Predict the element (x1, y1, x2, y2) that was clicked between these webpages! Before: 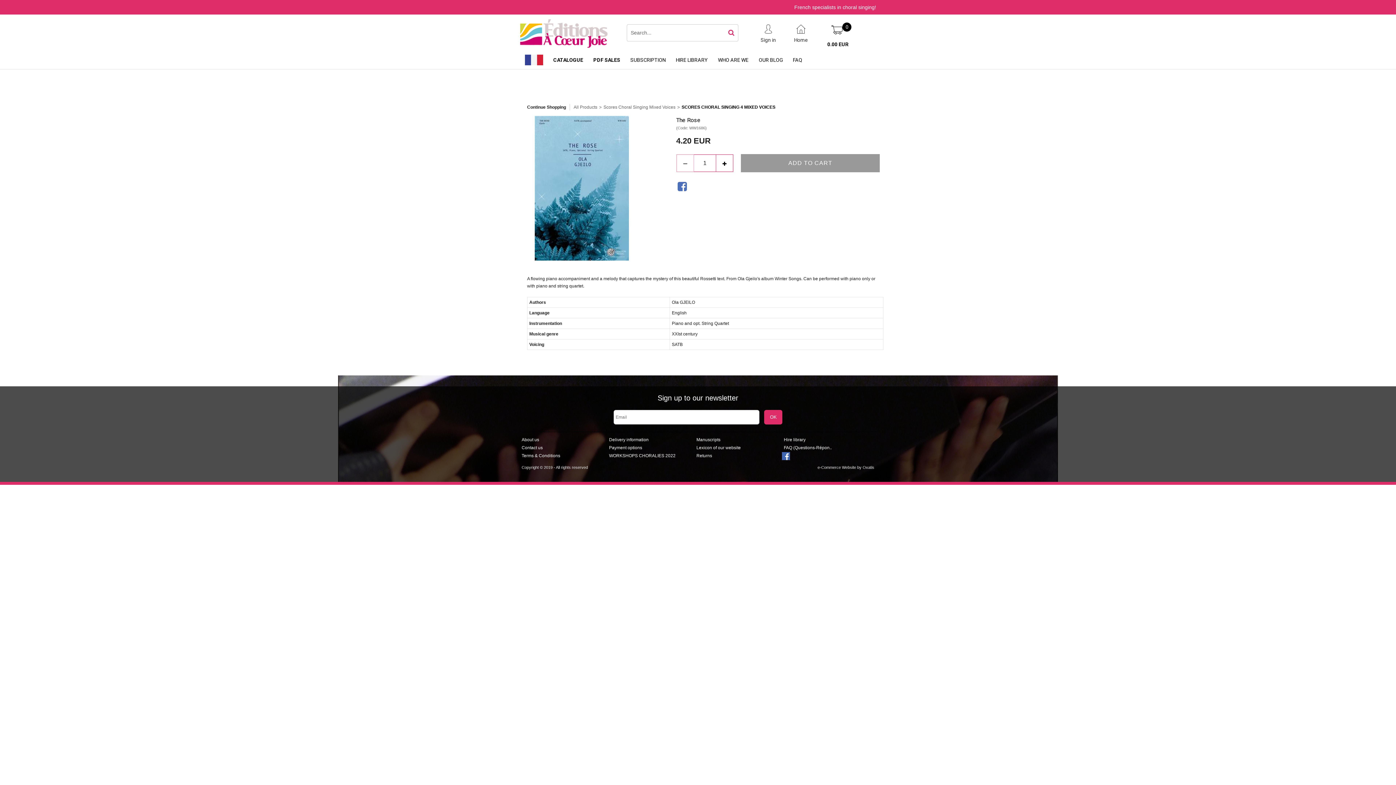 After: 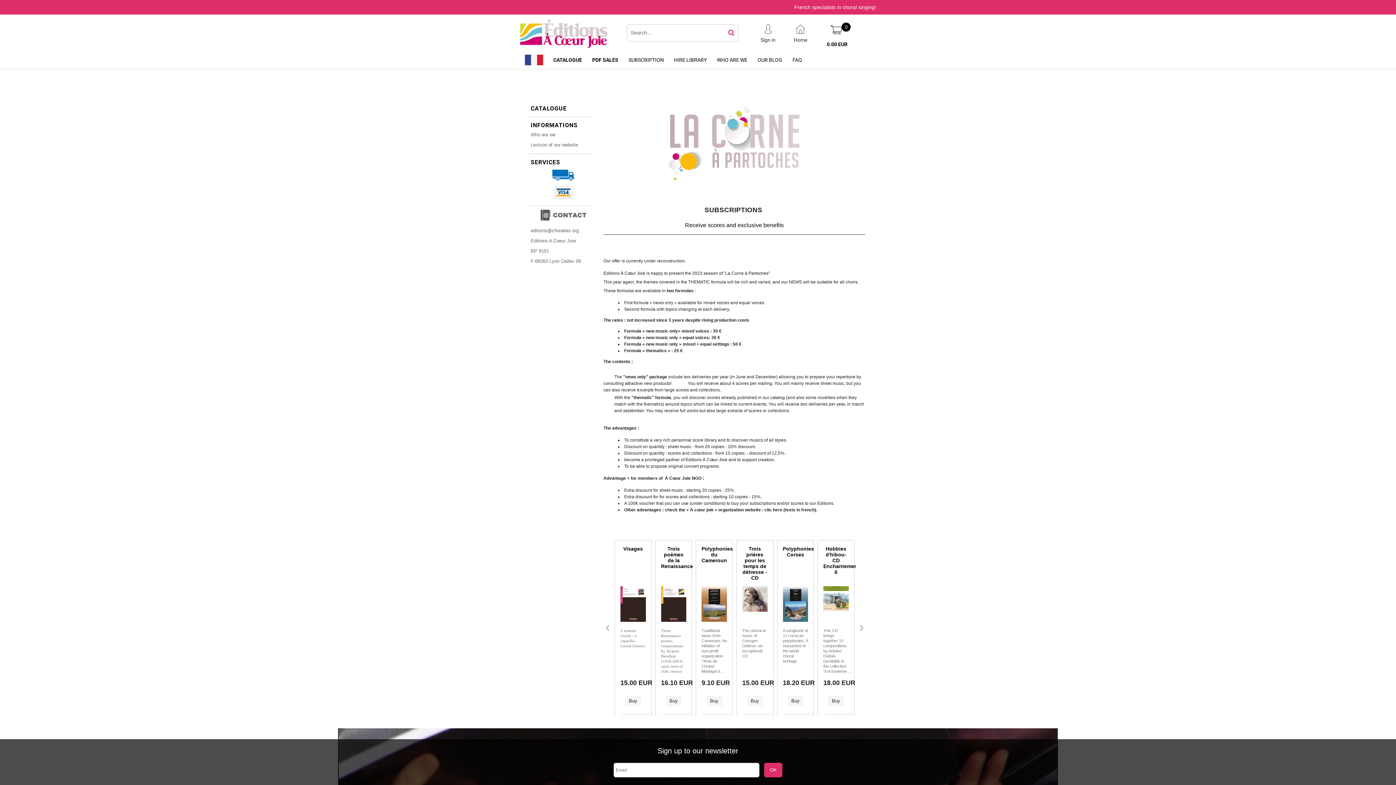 Action: label: SUBSCRIPTION bbox: (625, 50, 670, 69)